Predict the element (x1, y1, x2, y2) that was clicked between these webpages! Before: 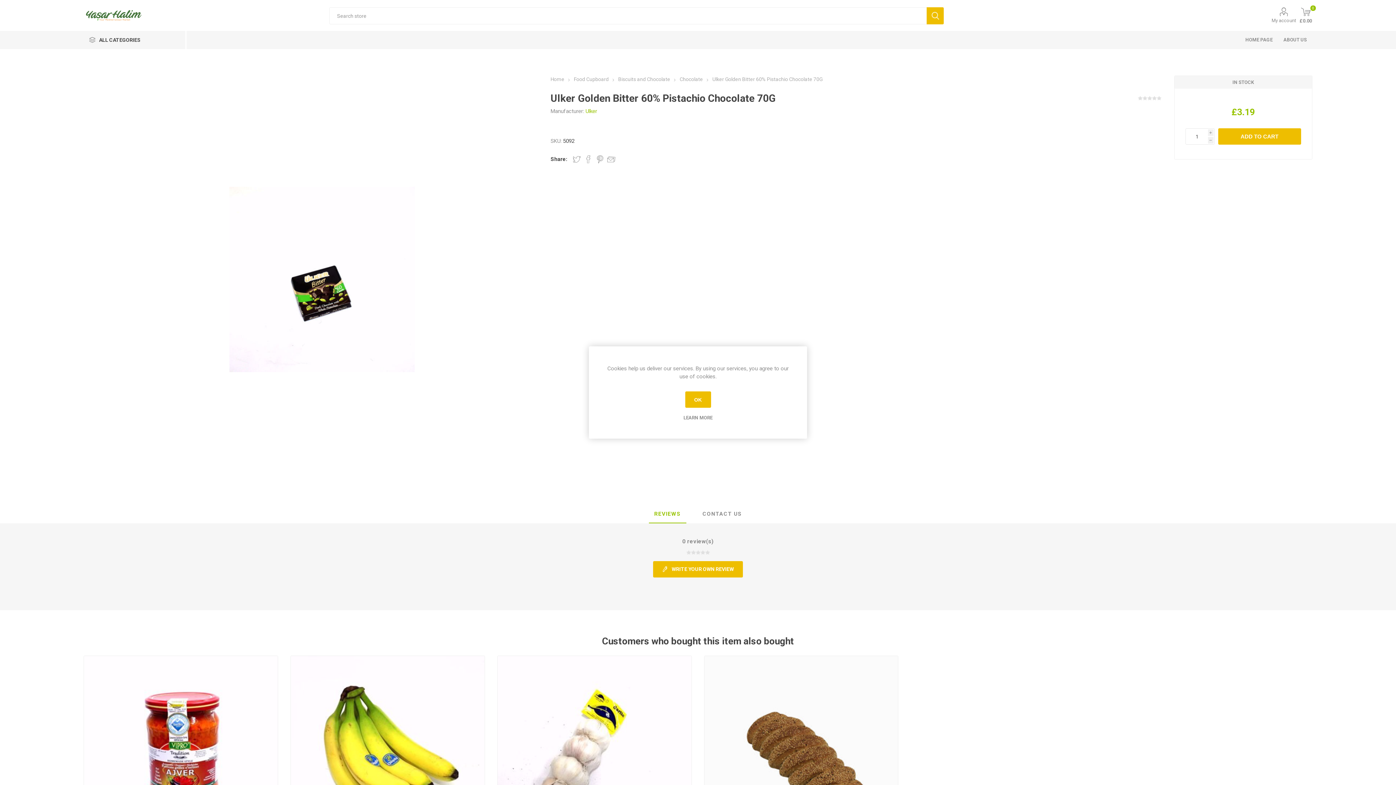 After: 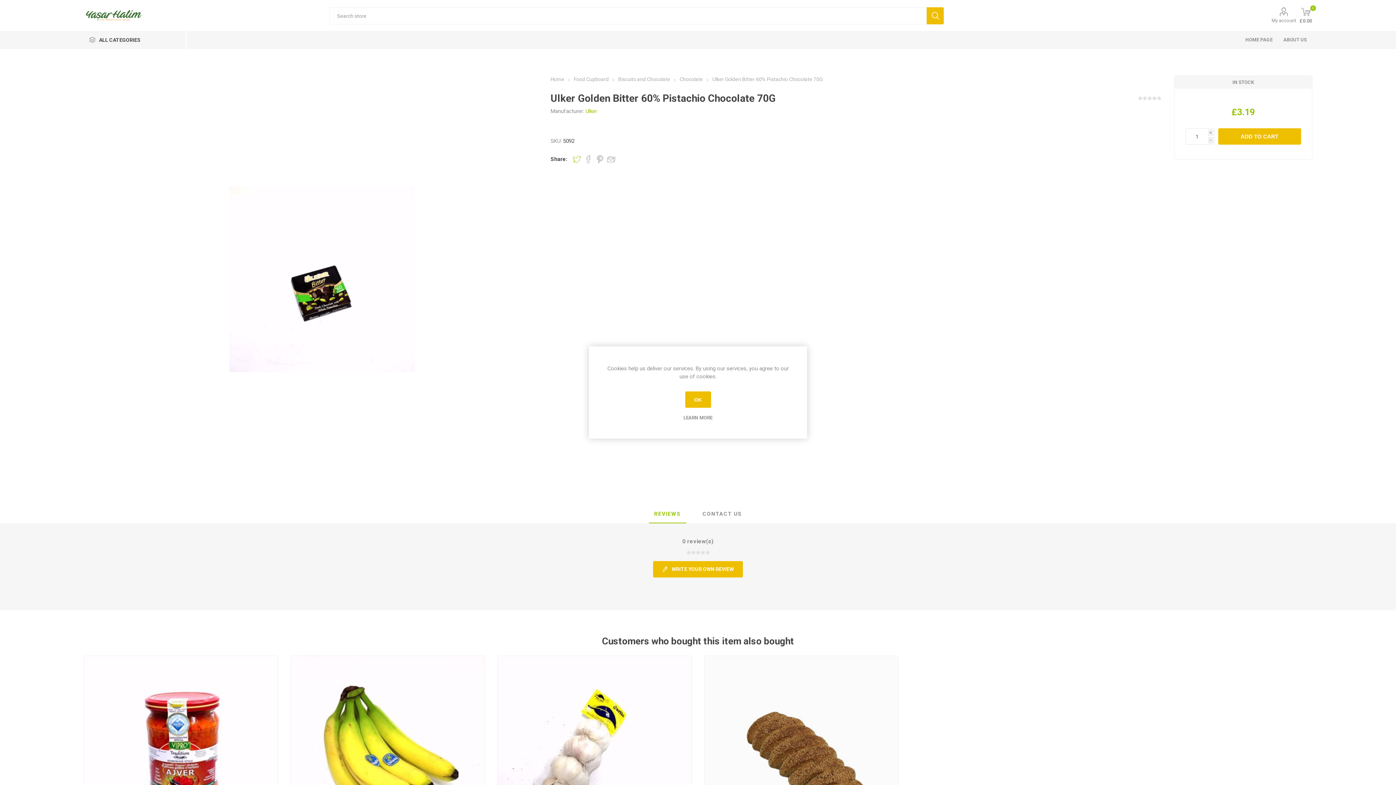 Action: bbox: (572, 155, 580, 163) label: Share on Twitter